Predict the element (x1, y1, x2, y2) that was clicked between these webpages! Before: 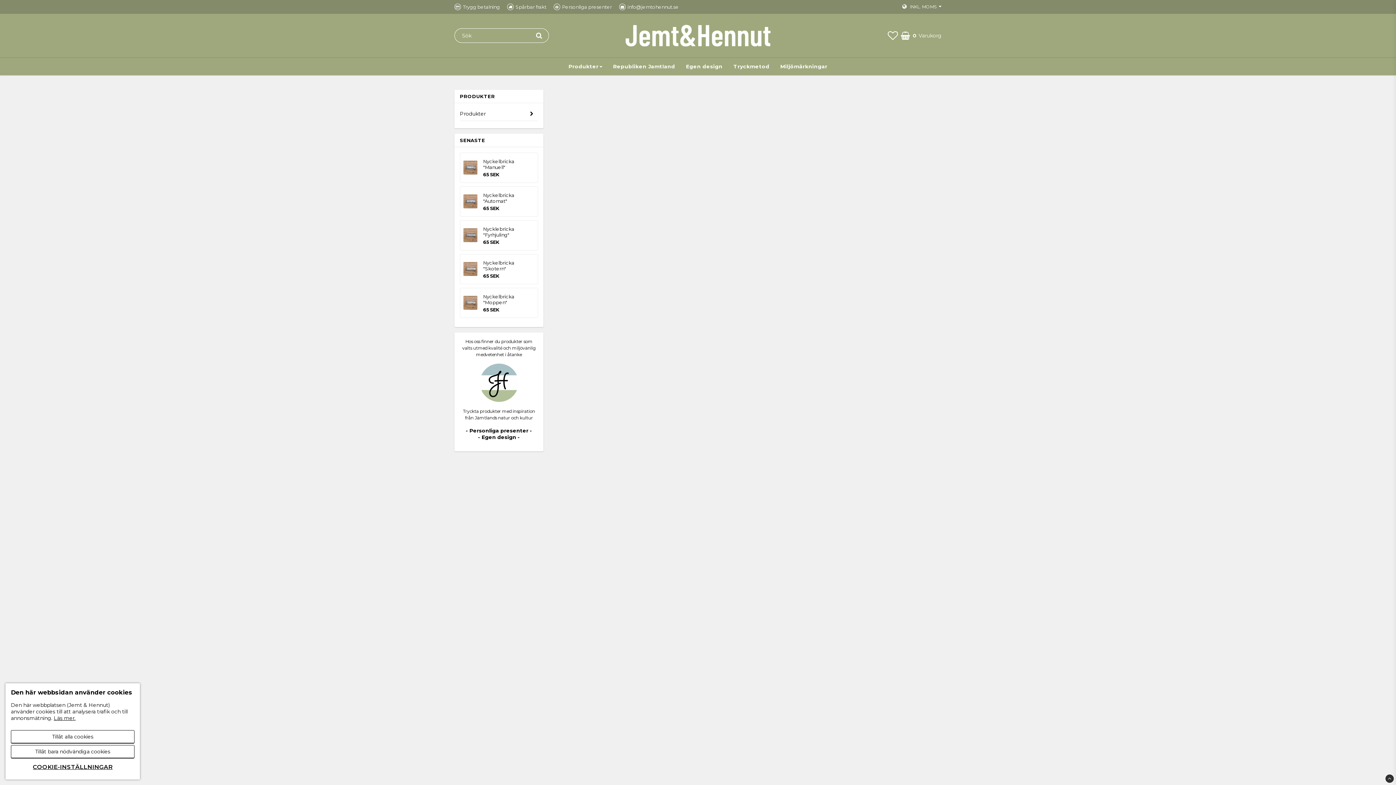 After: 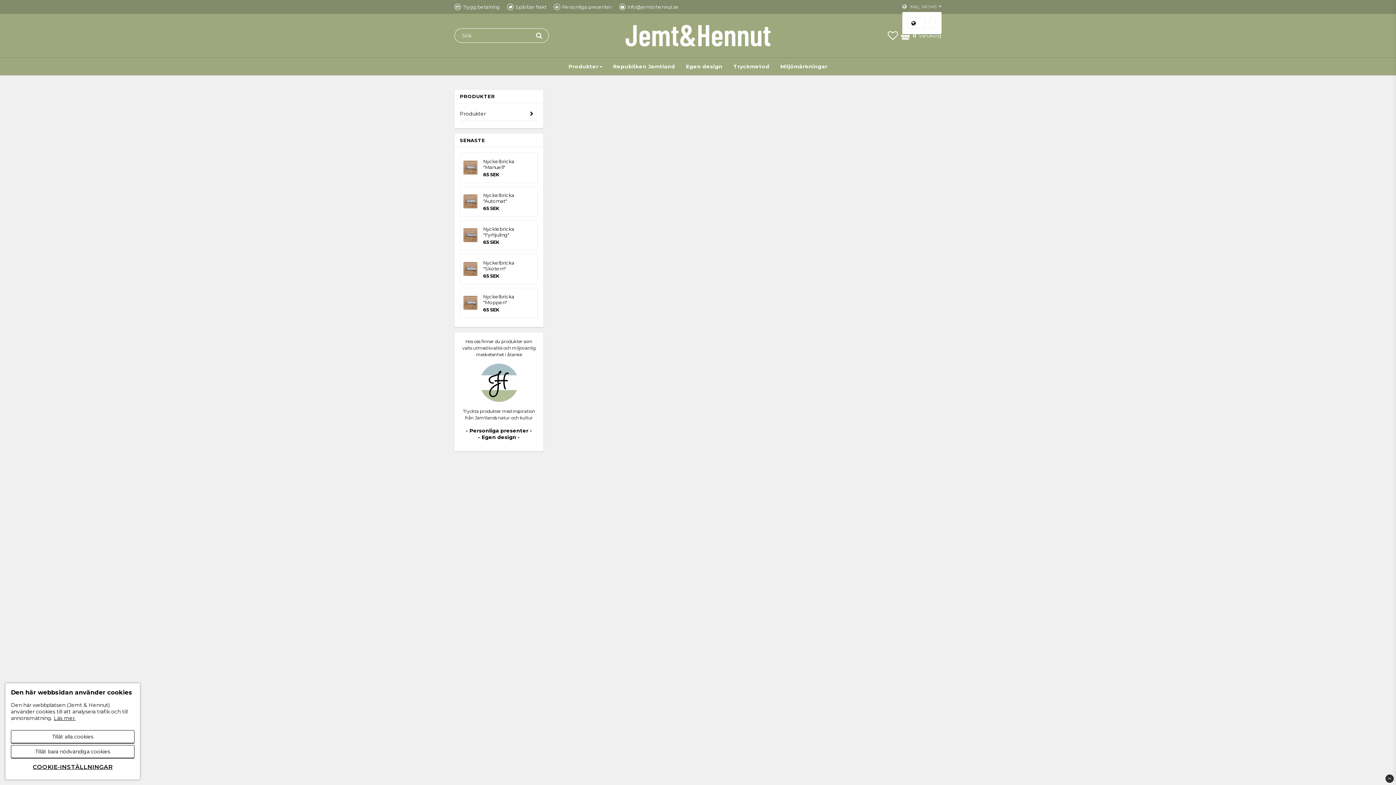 Action: bbox: (901, 3, 941, 10) label: INKL. MOMS